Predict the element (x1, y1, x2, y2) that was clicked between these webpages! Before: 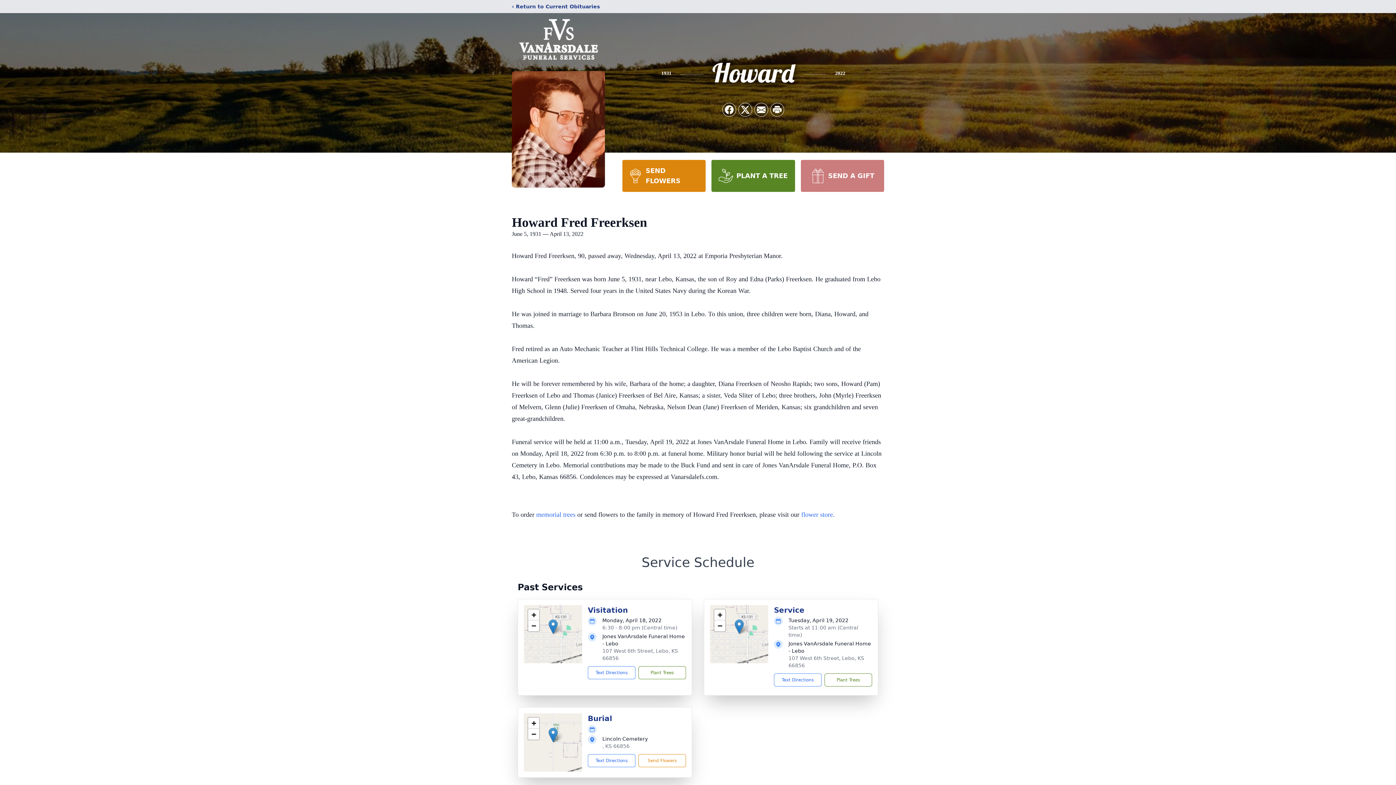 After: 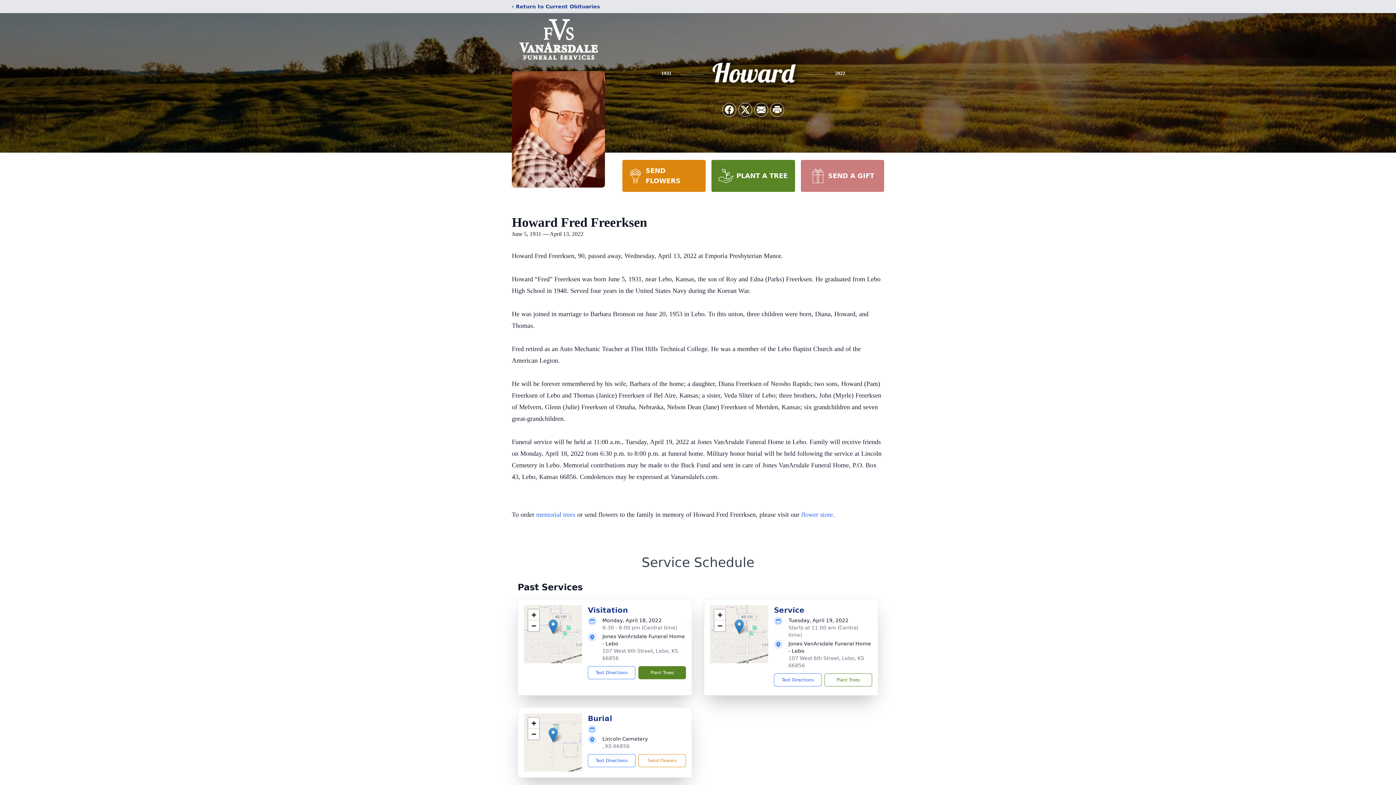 Action: bbox: (638, 666, 686, 679) label: Plant Trees